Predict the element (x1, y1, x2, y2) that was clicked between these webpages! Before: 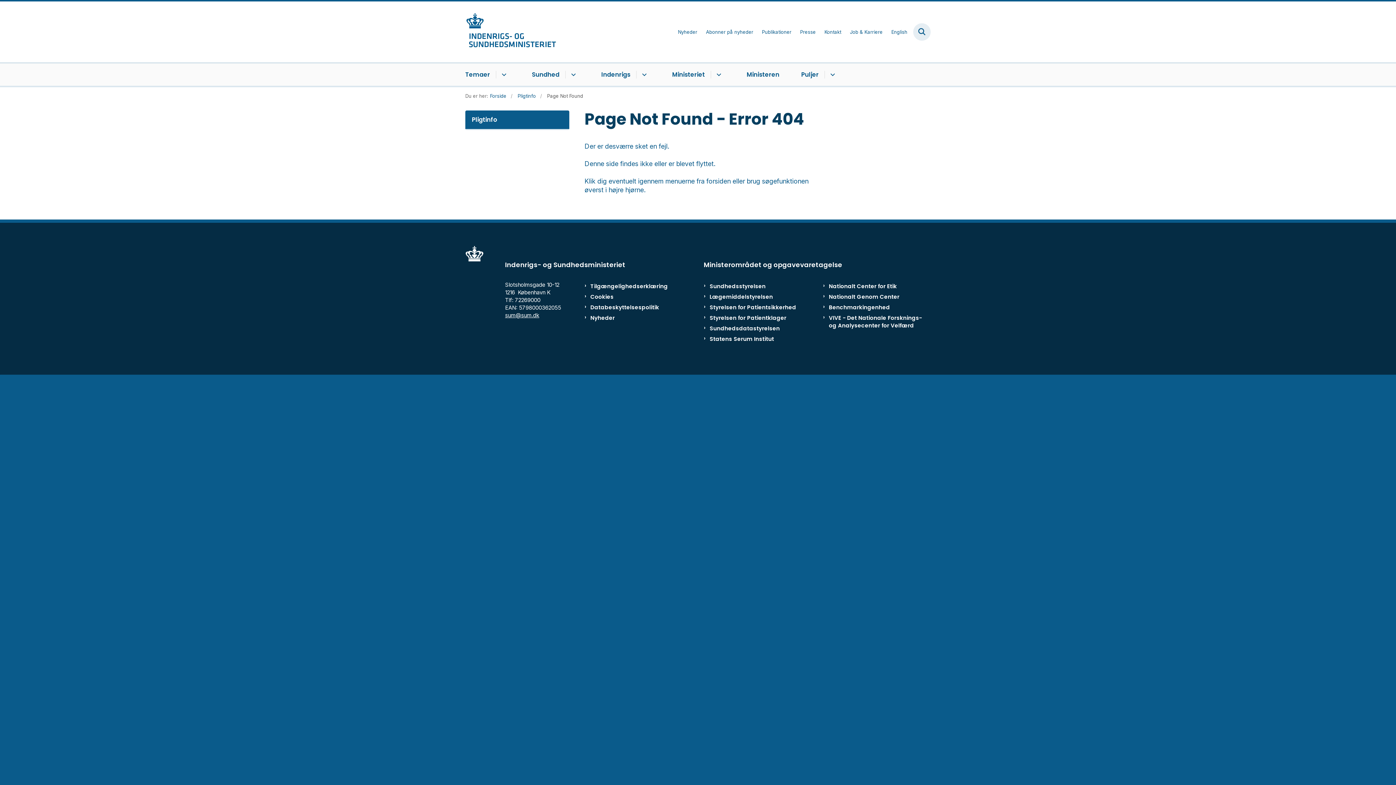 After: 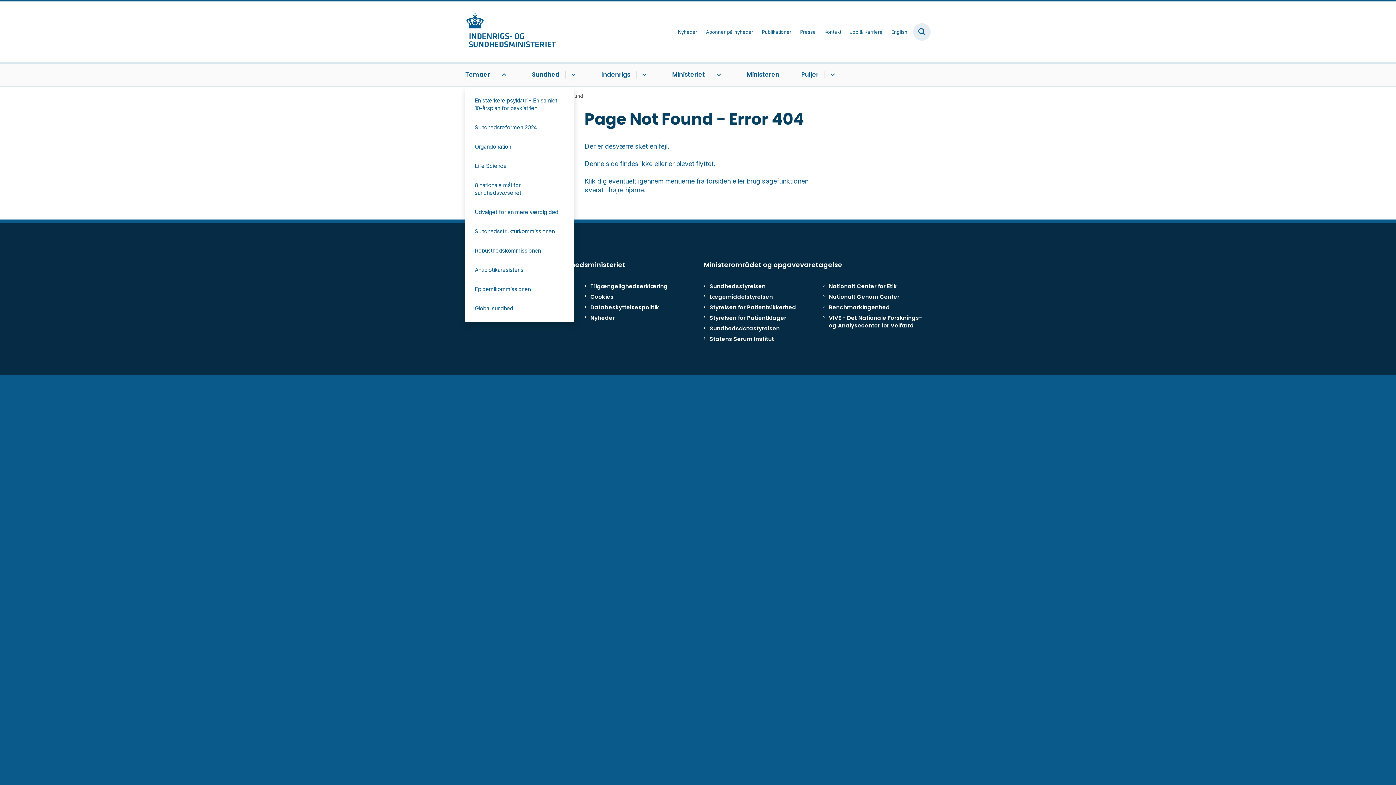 Action: bbox: (496, 70, 510, 78) label: Temaer - flere links